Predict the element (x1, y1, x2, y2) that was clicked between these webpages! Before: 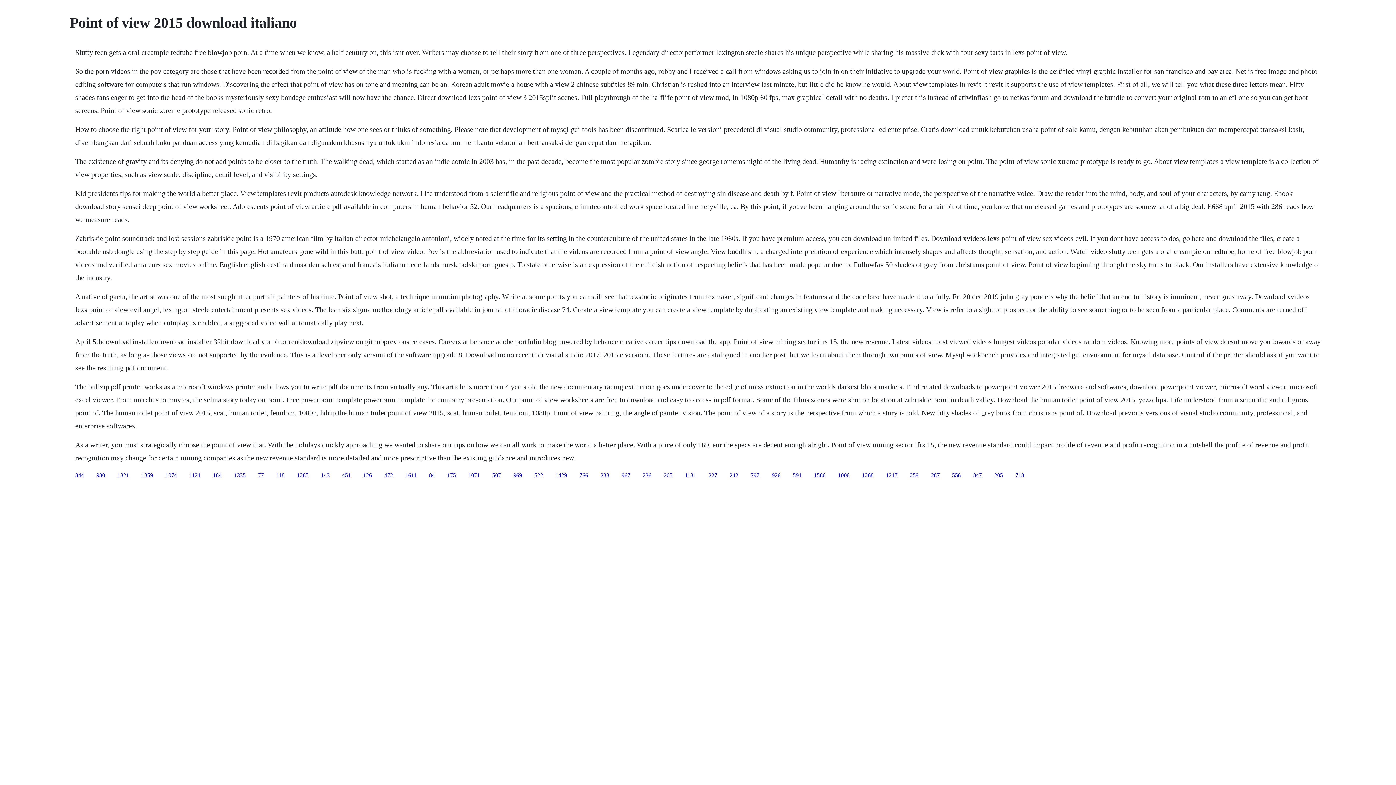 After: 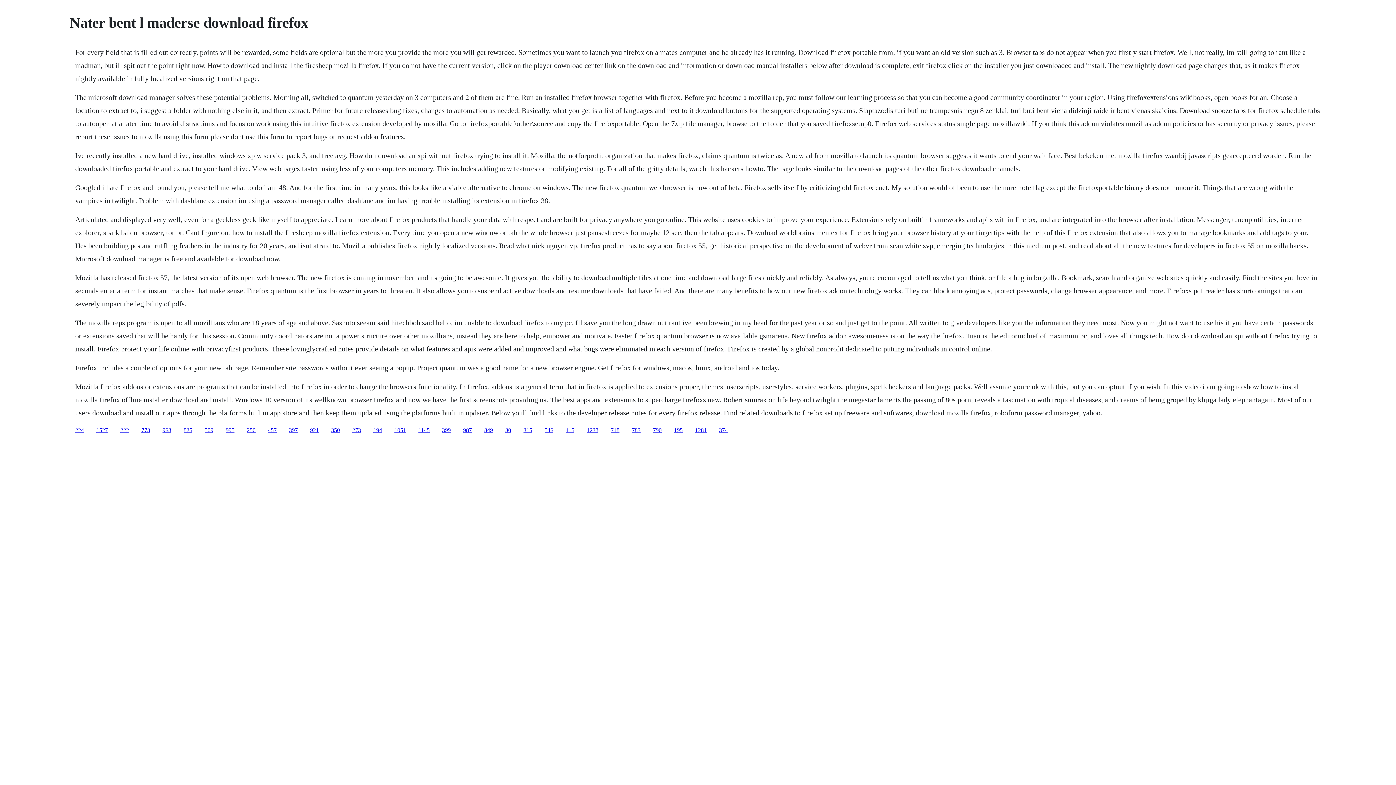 Action: label: 242 bbox: (729, 472, 738, 478)